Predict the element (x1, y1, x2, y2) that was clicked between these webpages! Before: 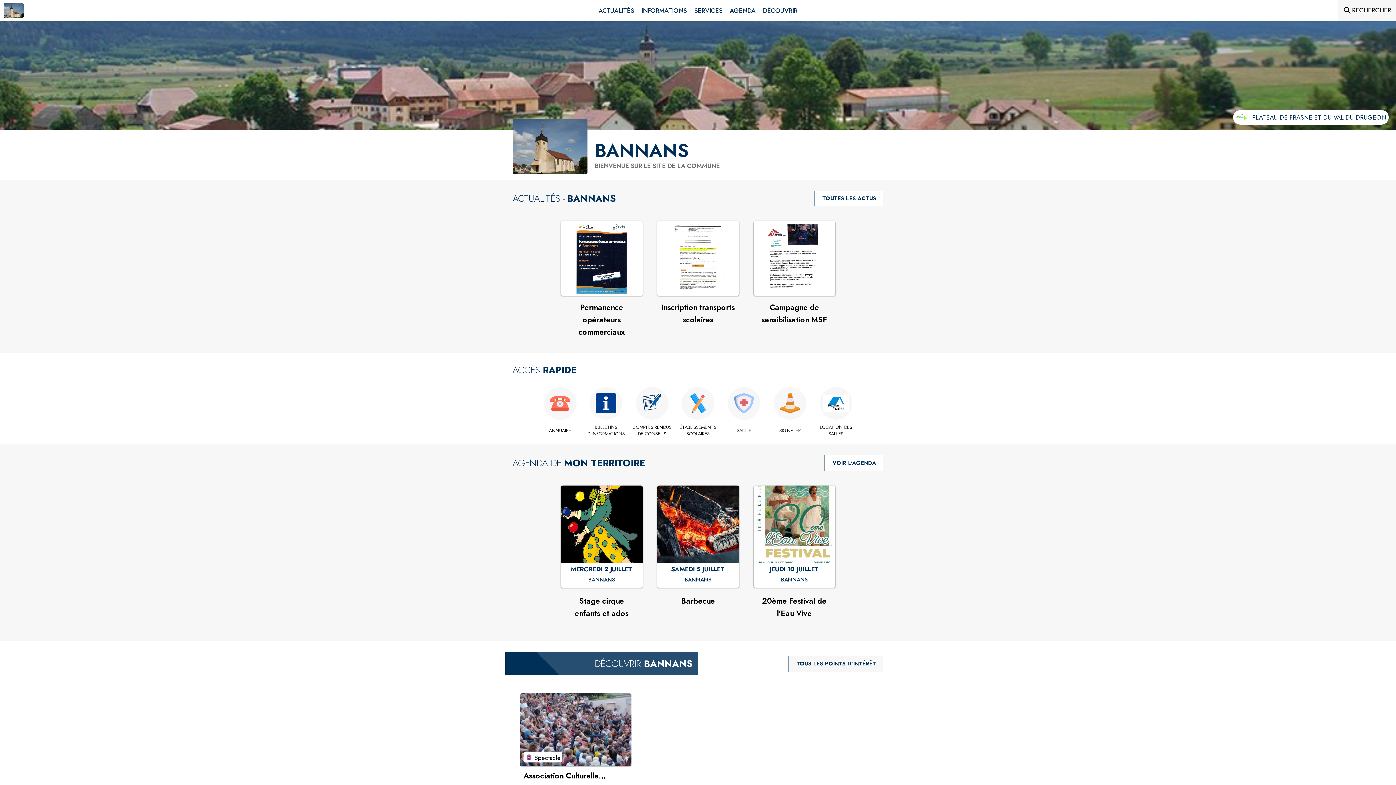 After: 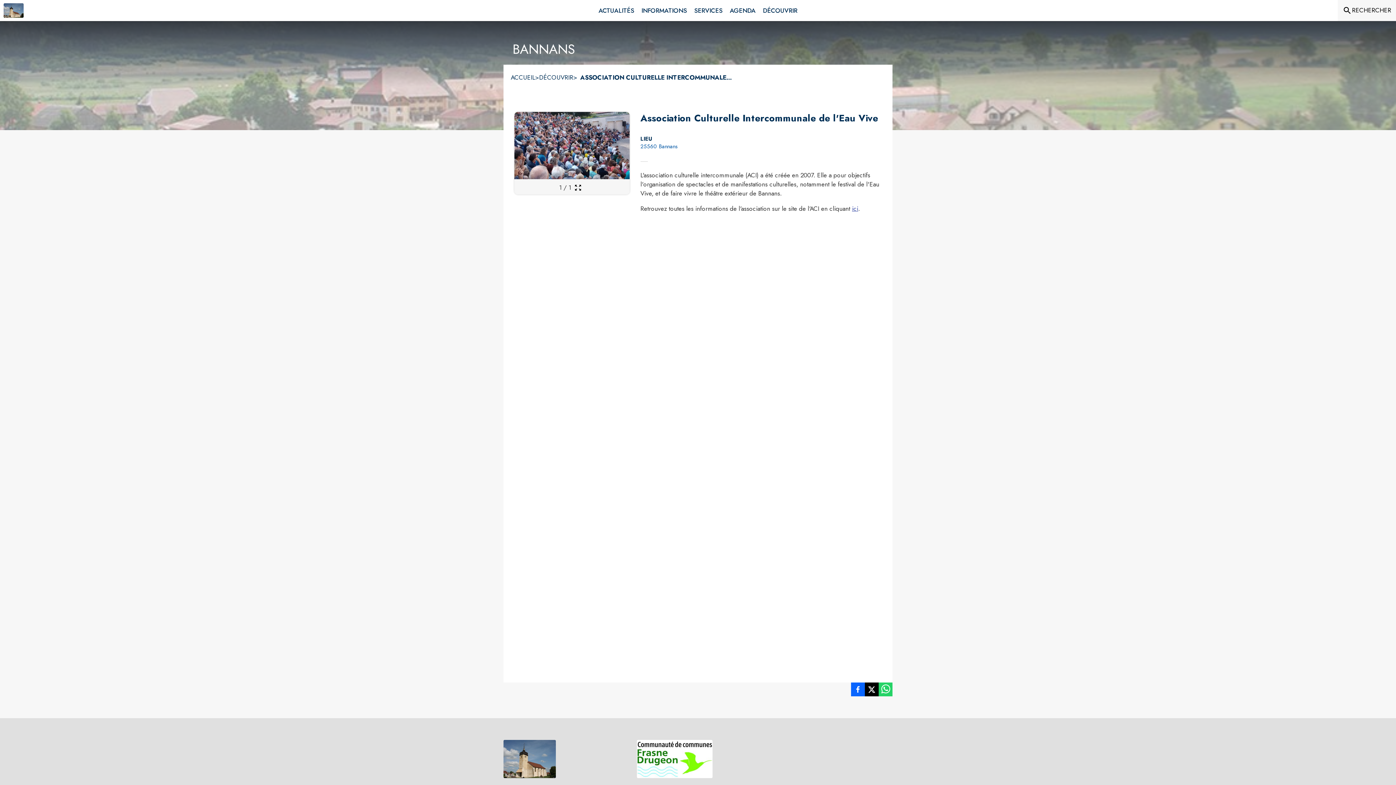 Action: label: Voir le point d'intérêt Association Culturelle Intercommunale de l'Eau Vive (catégorie : Spectacle) bbox: (520, 693, 631, 766)